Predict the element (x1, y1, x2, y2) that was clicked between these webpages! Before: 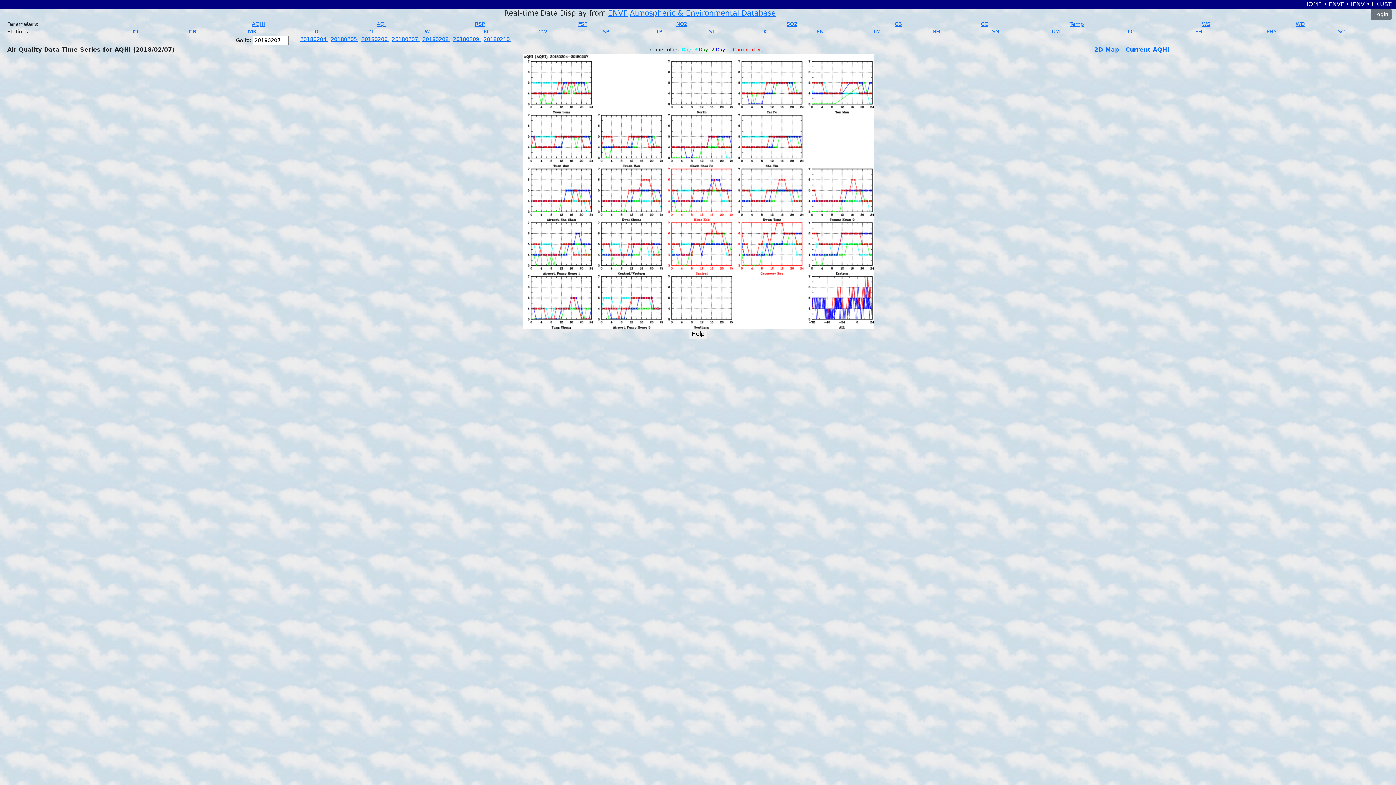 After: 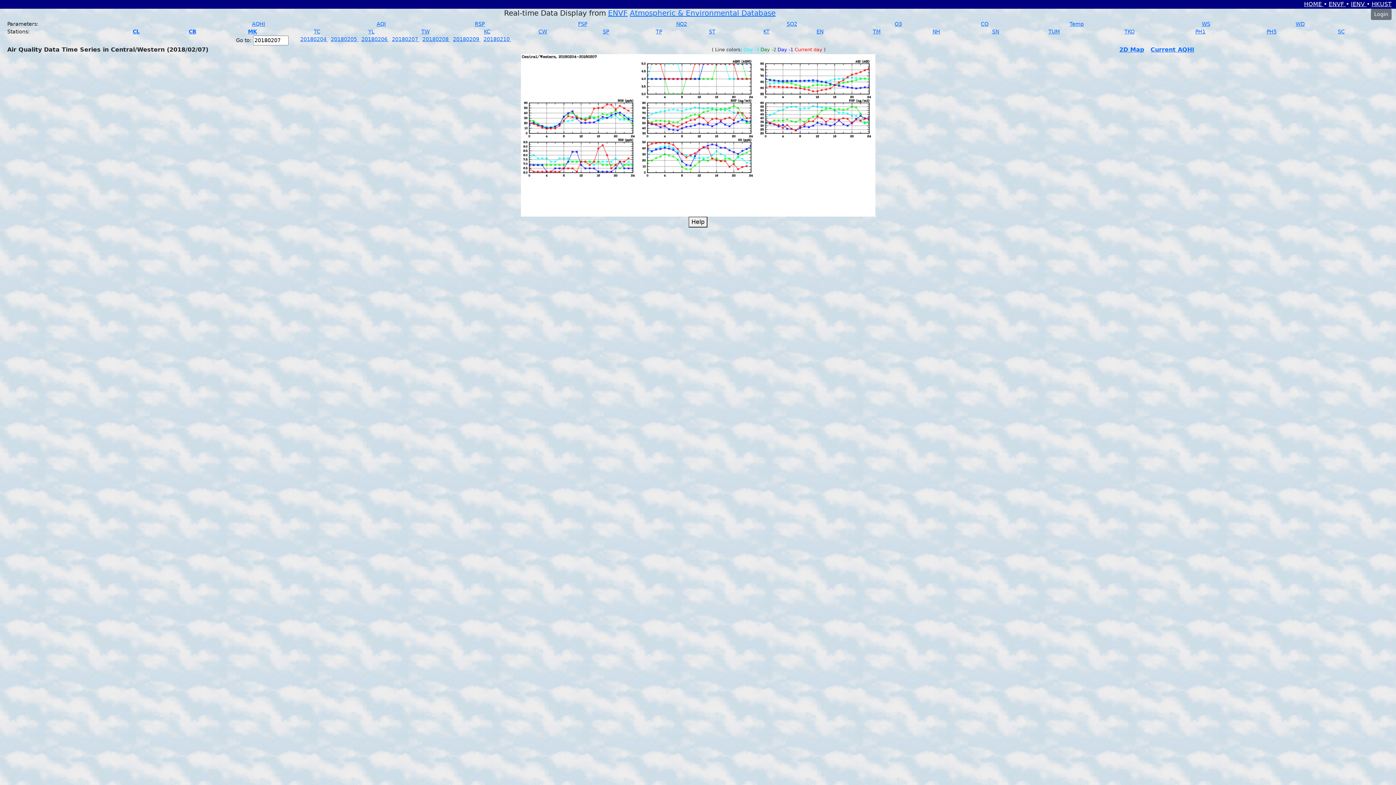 Action: label: CW bbox: (538, 28, 547, 34)